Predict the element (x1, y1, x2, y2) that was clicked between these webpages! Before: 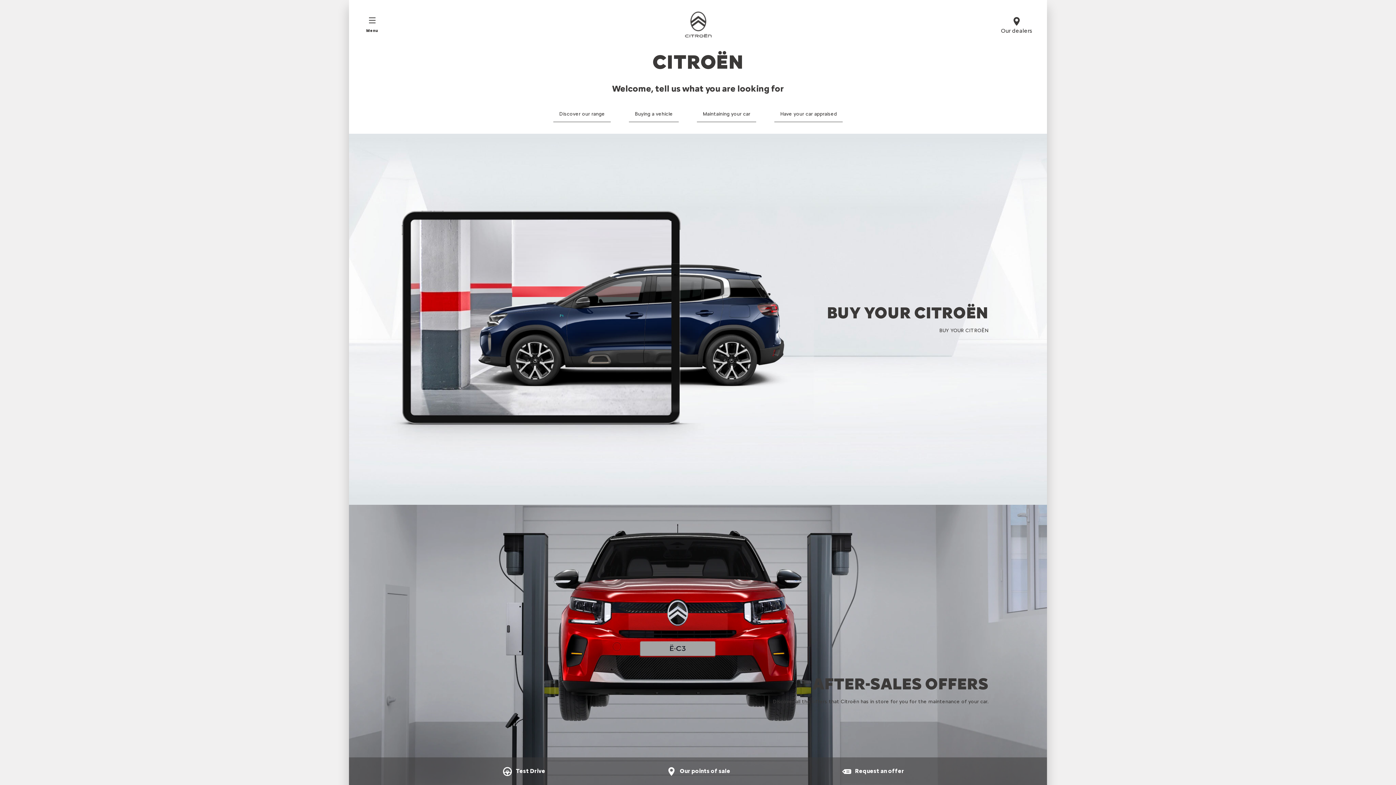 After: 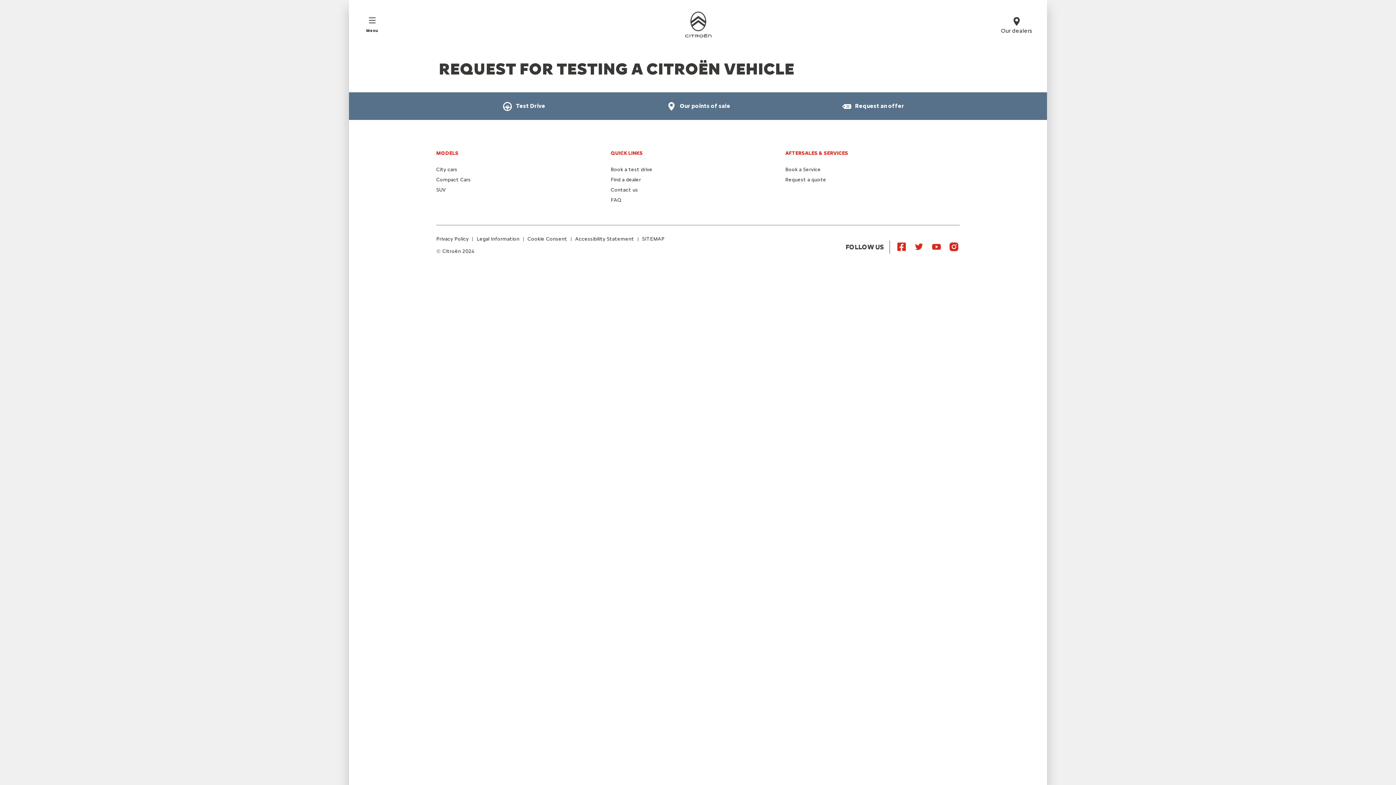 Action: bbox: (501, 765, 546, 778) label:  Test Drive